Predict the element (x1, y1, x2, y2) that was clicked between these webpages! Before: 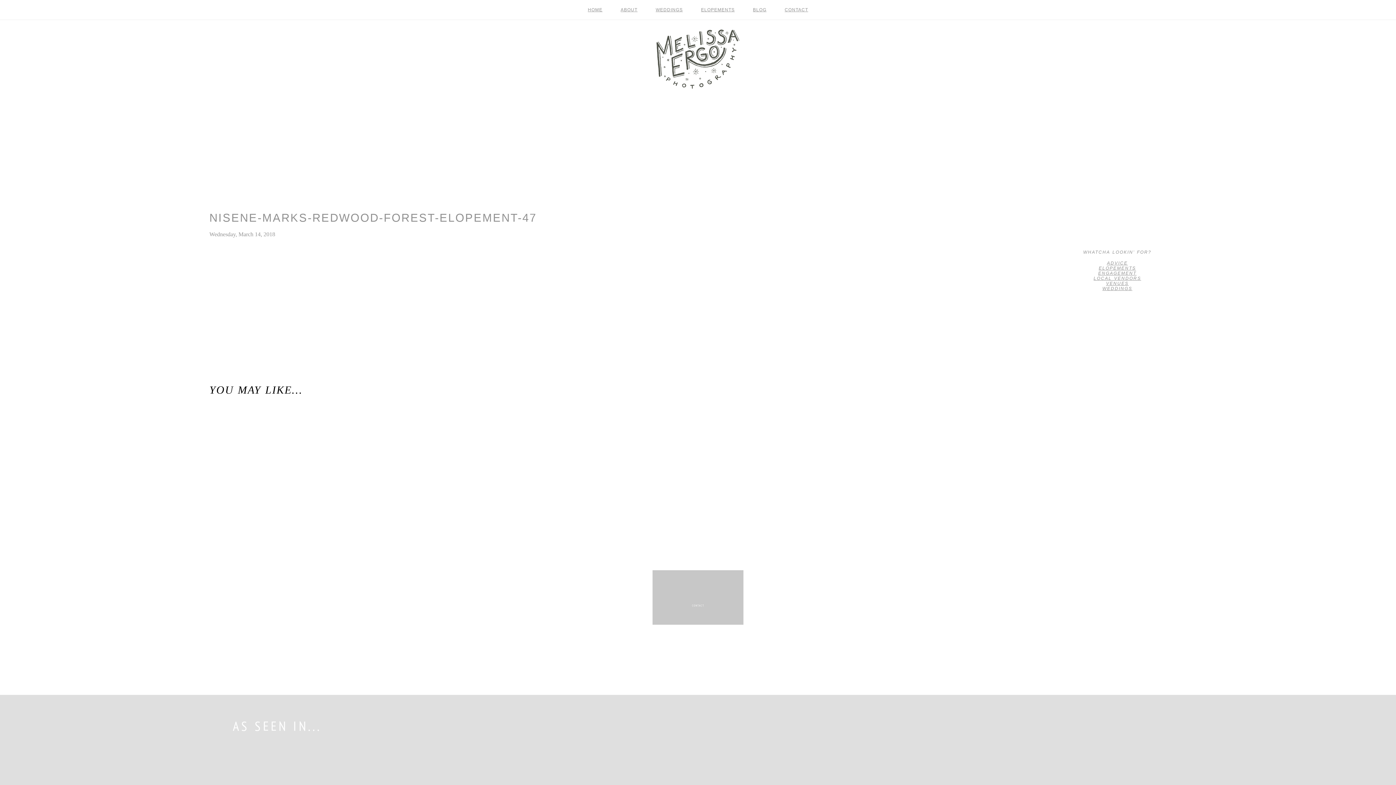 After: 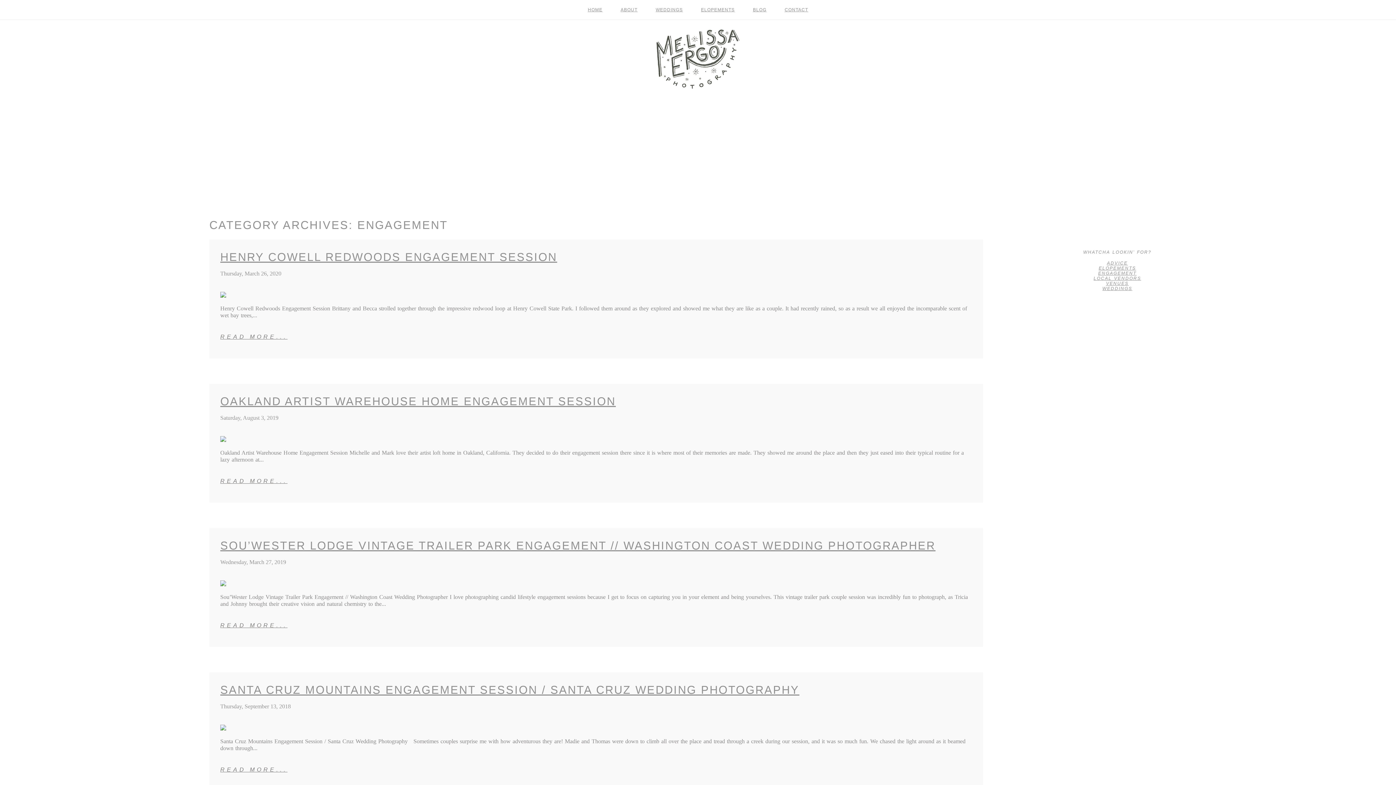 Action: label: ENGAGEMENT bbox: (1048, 270, 1186, 275)